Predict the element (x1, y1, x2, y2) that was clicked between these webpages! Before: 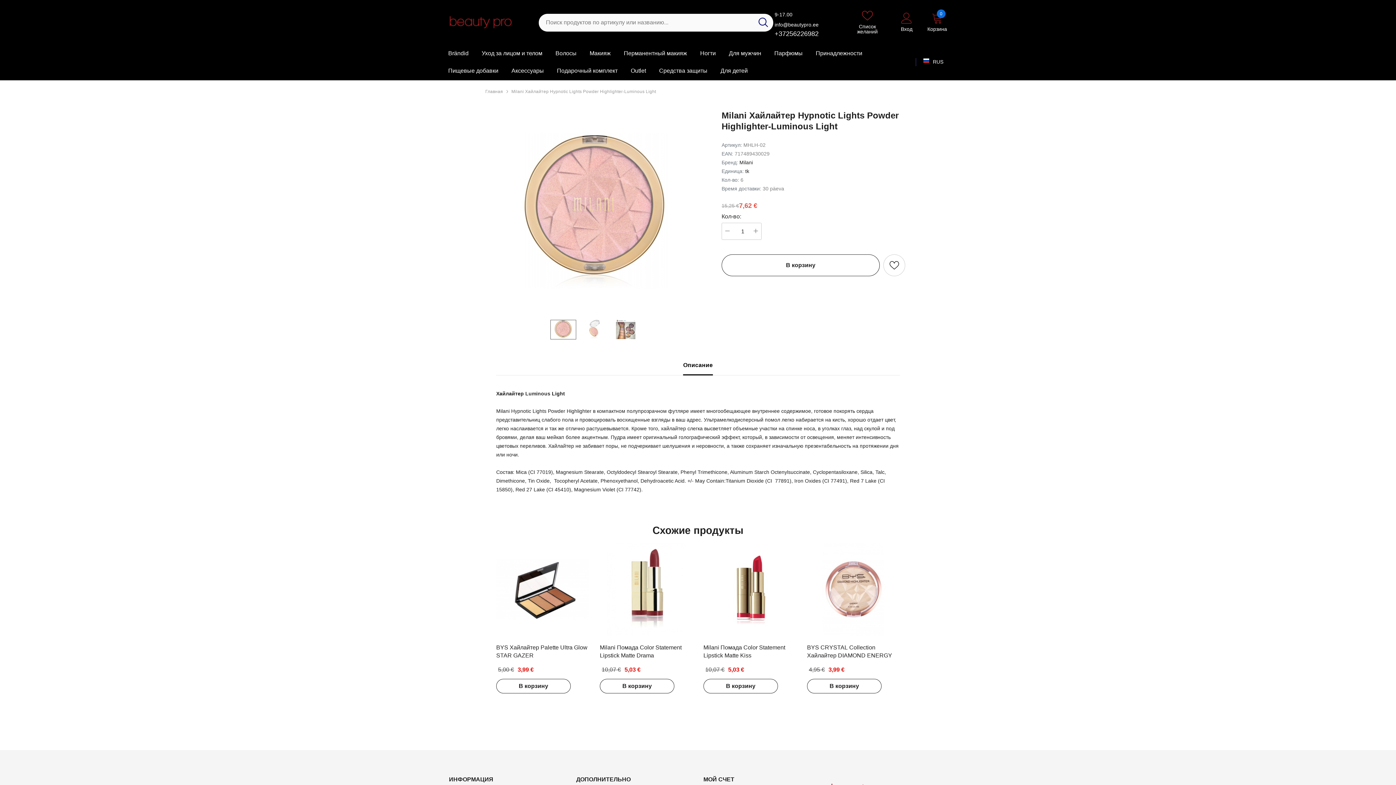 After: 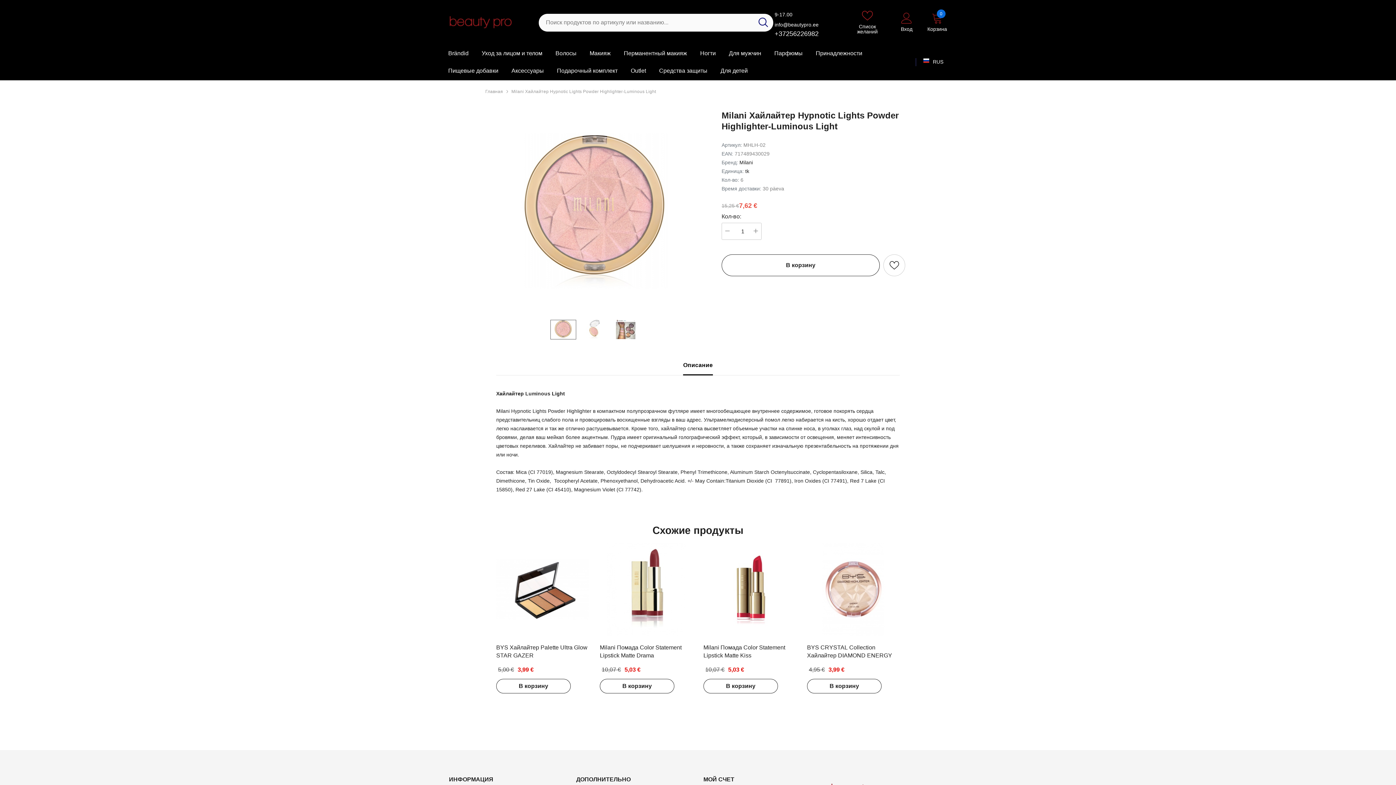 Action: bbox: (883, 254, 905, 276)